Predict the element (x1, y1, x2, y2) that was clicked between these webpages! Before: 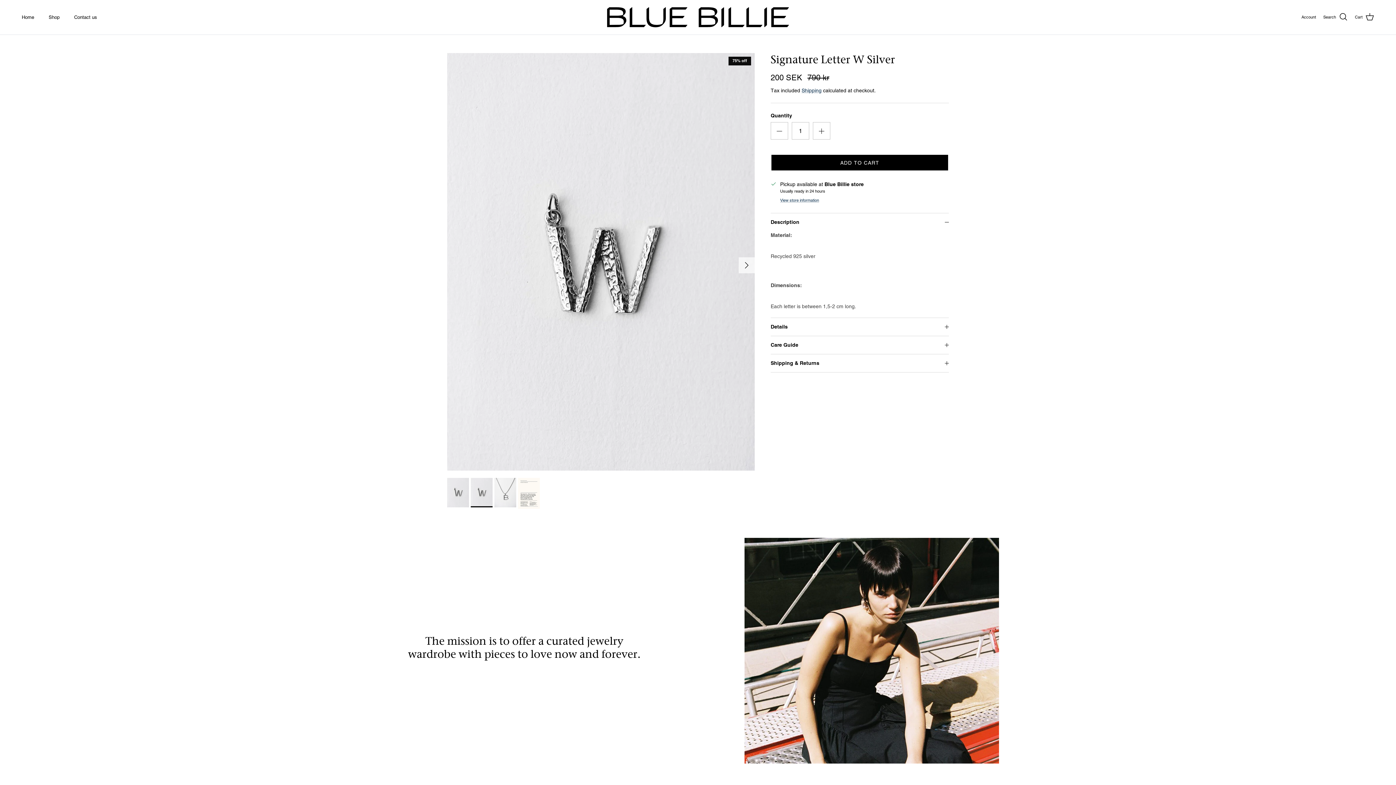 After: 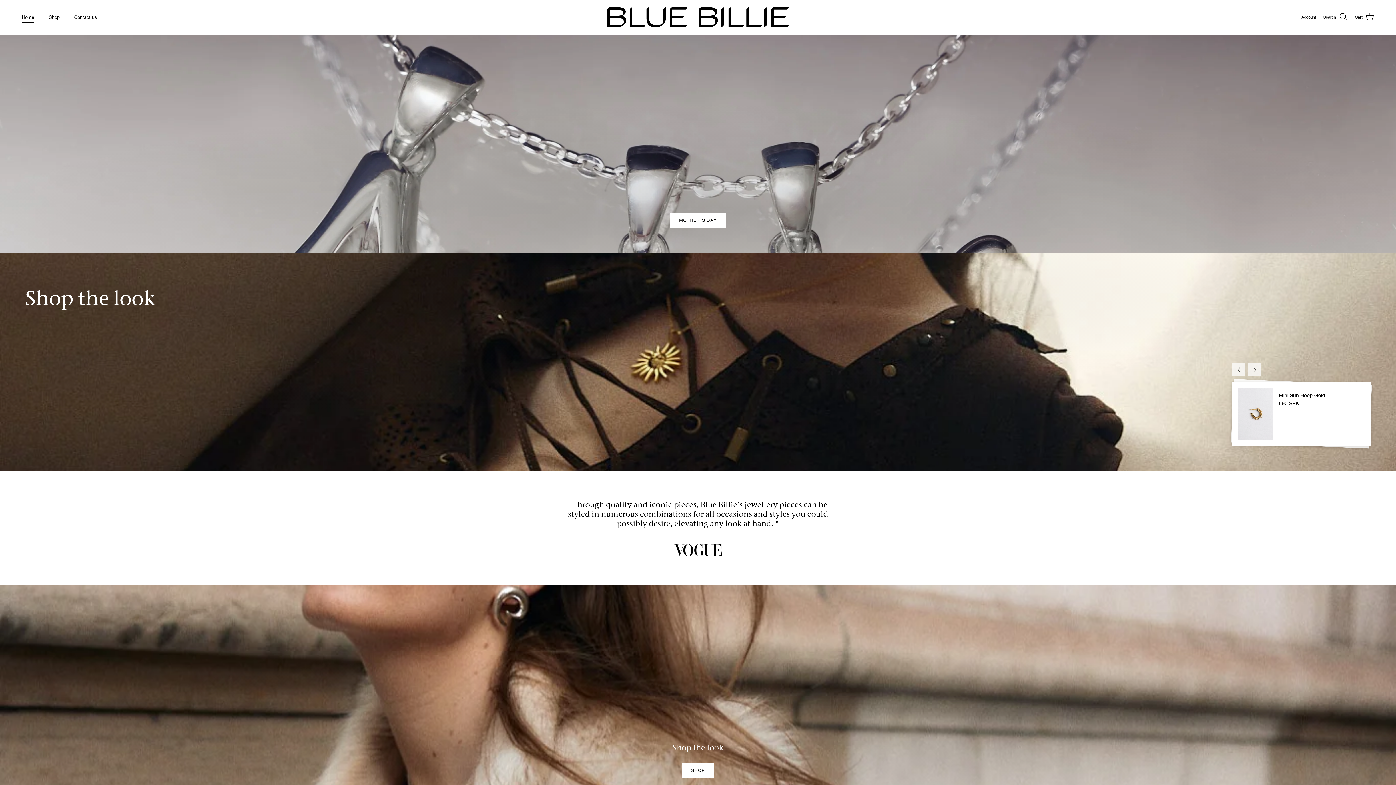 Action: bbox: (15, 5, 40, 28) label: Home